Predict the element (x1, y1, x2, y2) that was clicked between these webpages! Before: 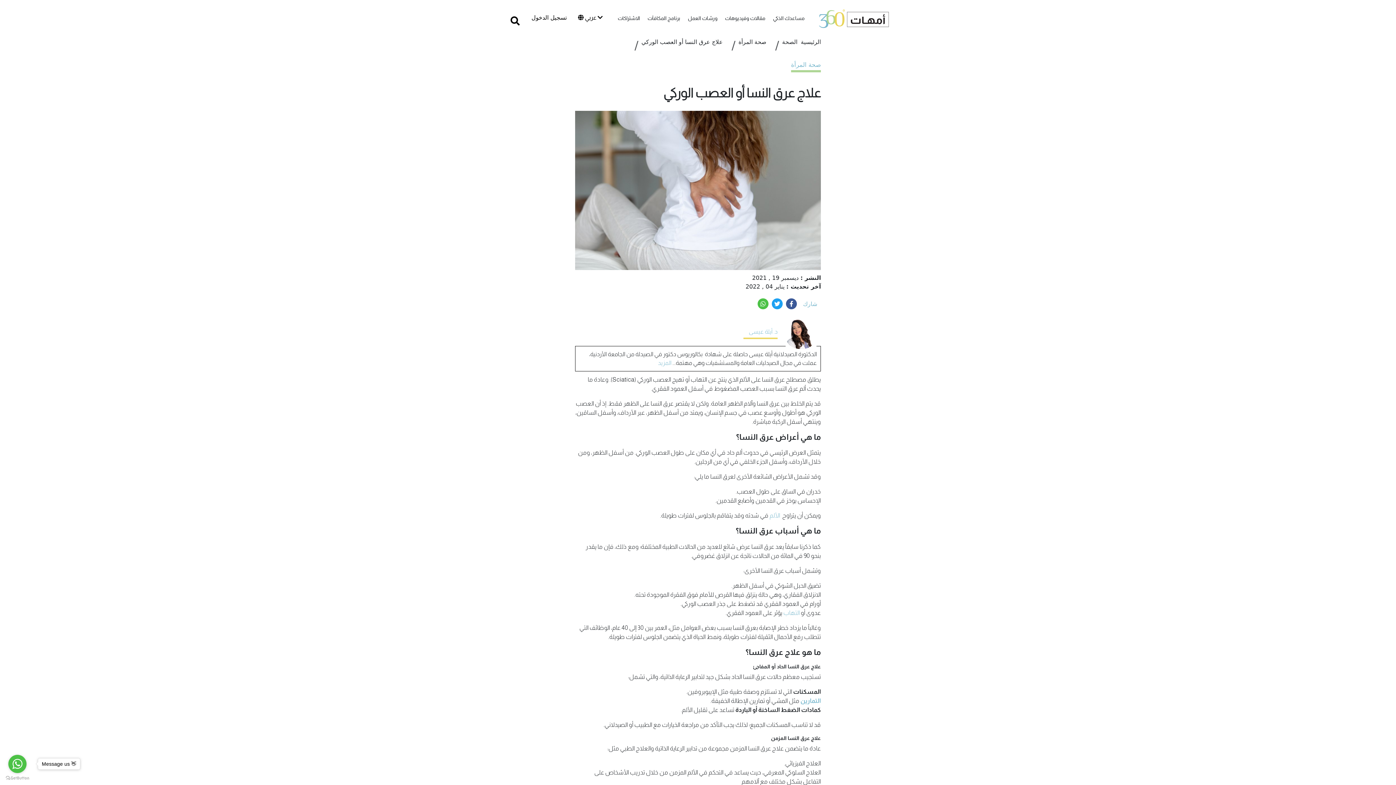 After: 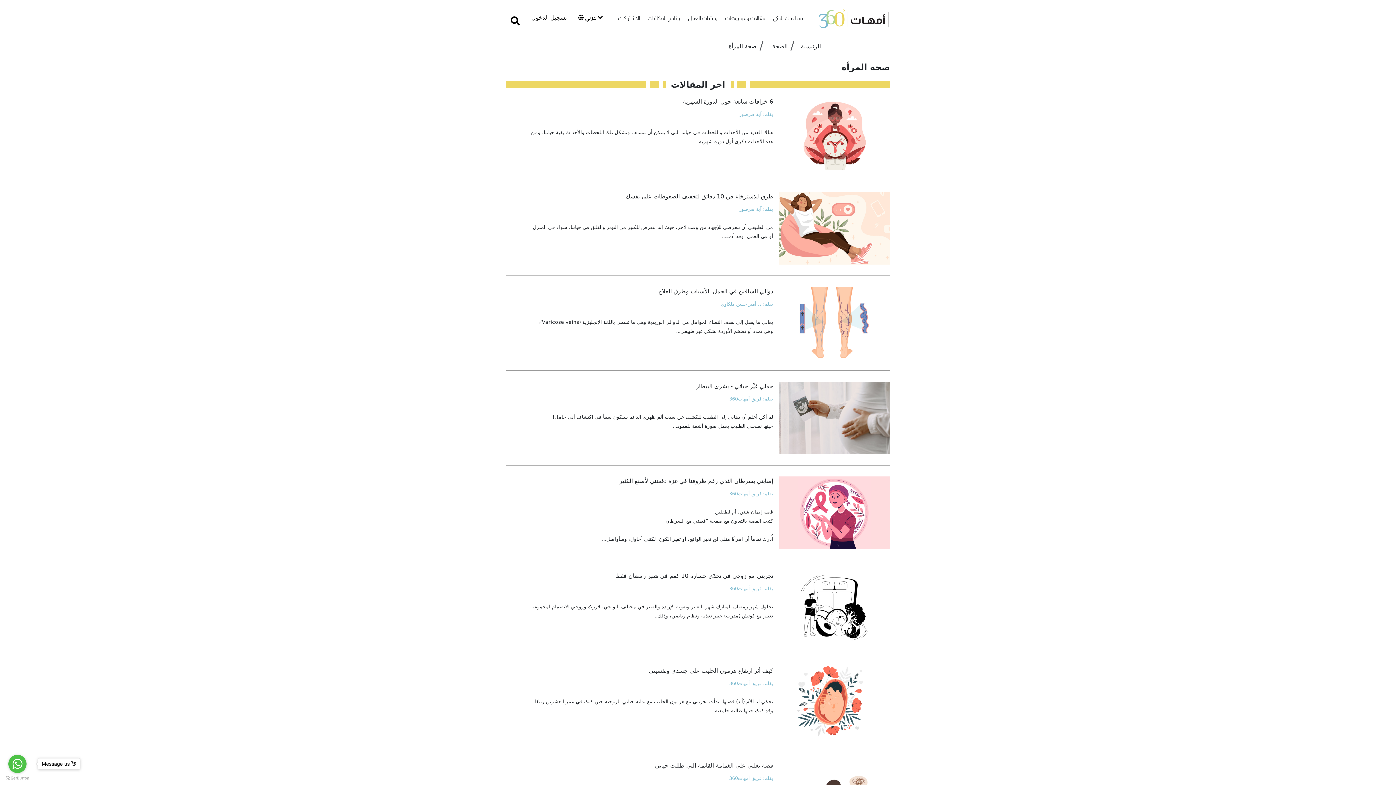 Action: bbox: (738, 38, 766, 45) label: صحة المرأة